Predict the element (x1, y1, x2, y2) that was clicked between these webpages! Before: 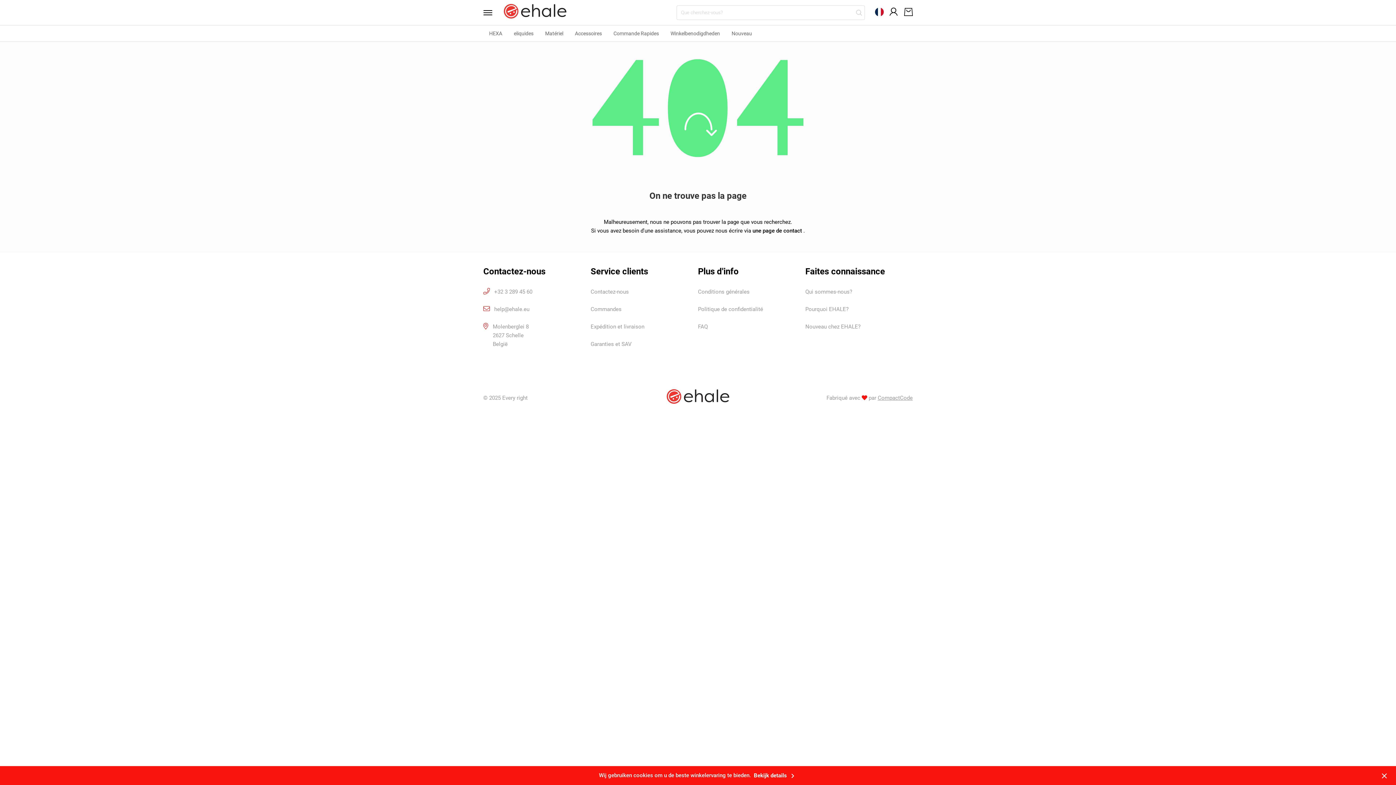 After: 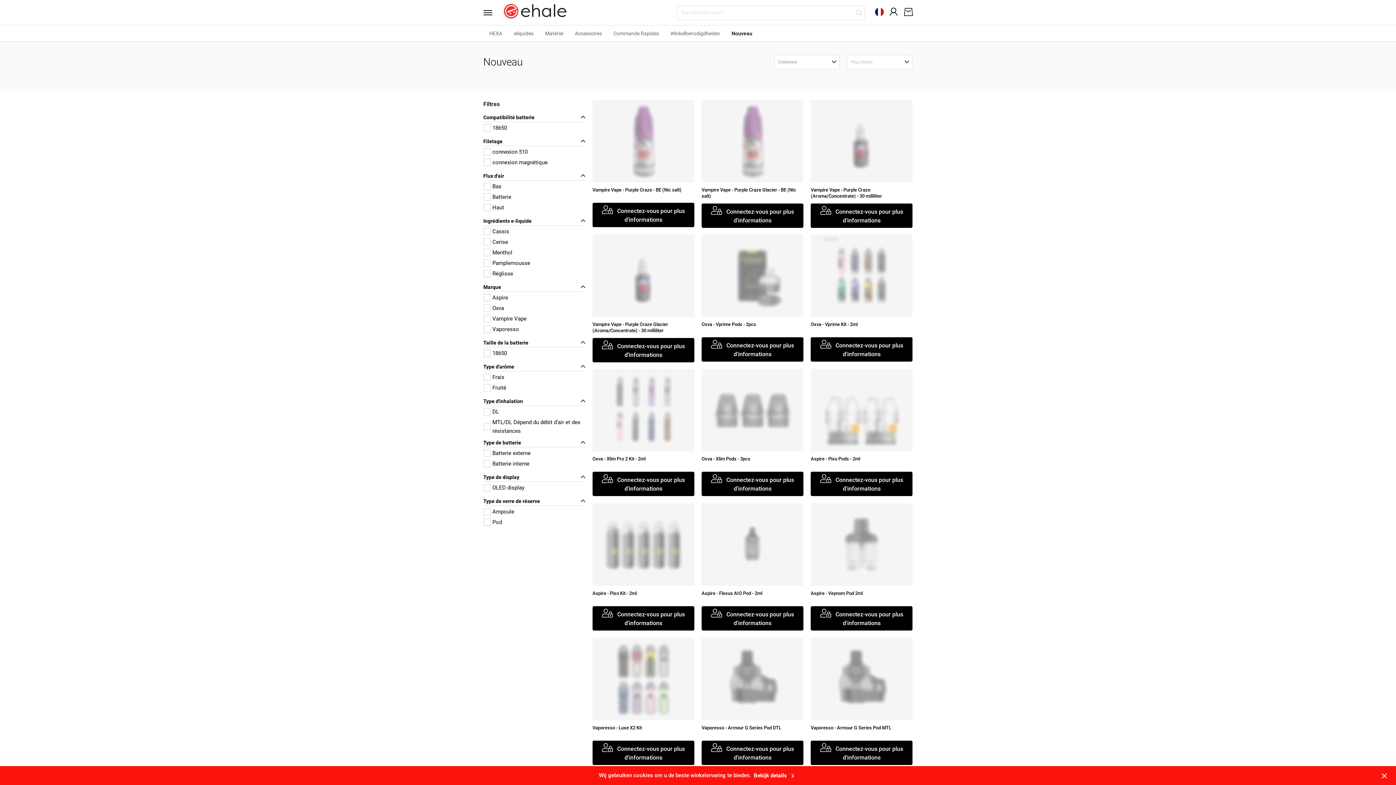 Action: bbox: (726, 25, 758, 41) label: Nouveau